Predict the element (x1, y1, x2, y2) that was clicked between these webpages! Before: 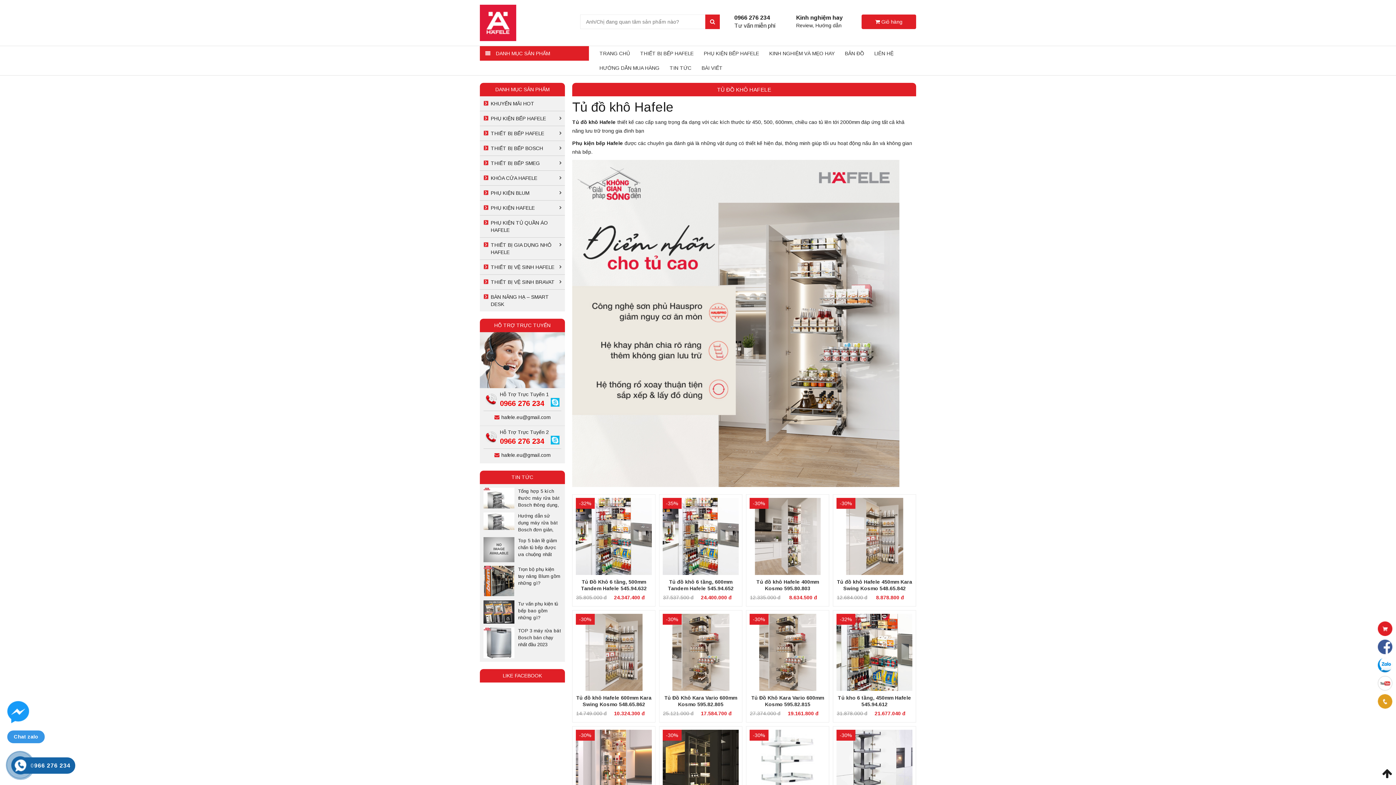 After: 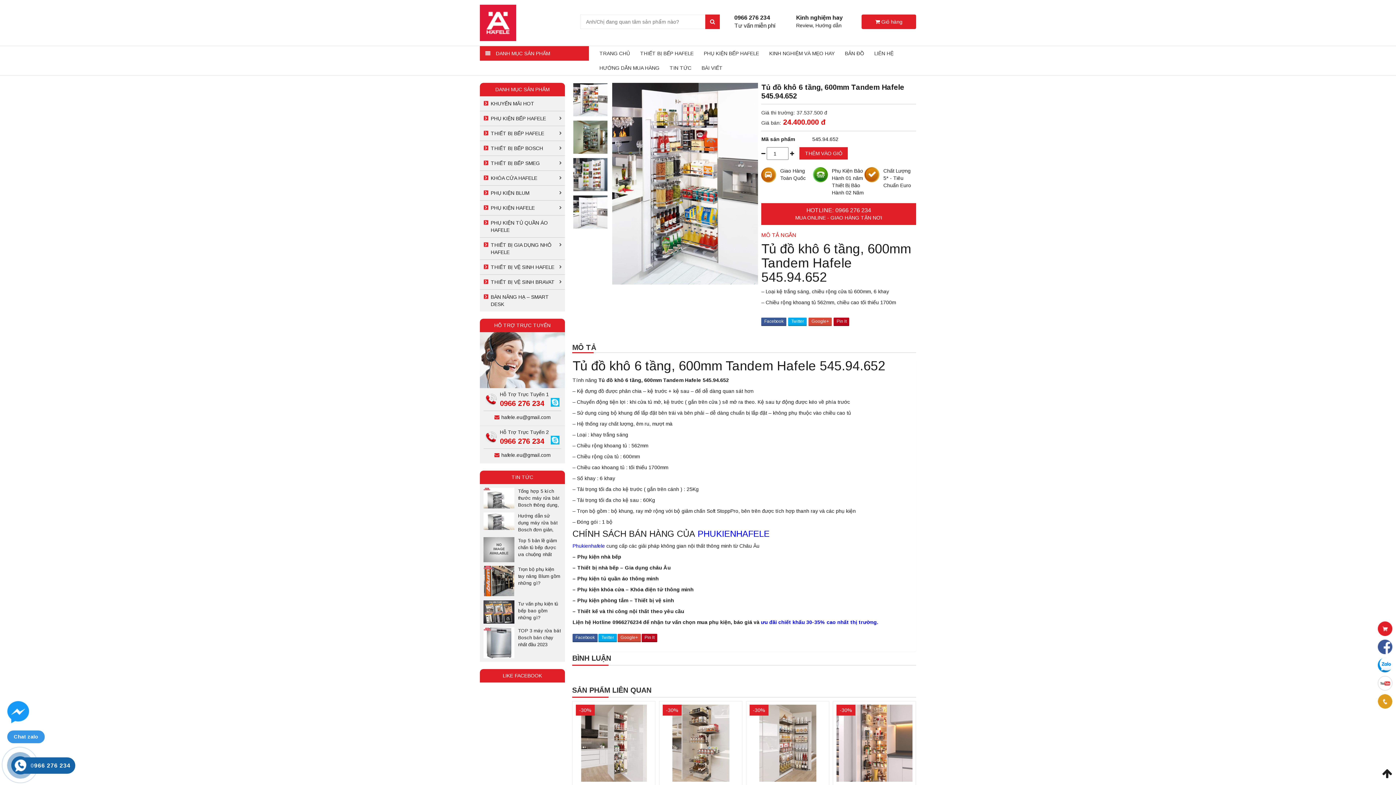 Action: label: Tủ đồ khô 6 tầng, 600mm Tandem Hafele 545.94.652 bbox: (662, 578, 738, 592)